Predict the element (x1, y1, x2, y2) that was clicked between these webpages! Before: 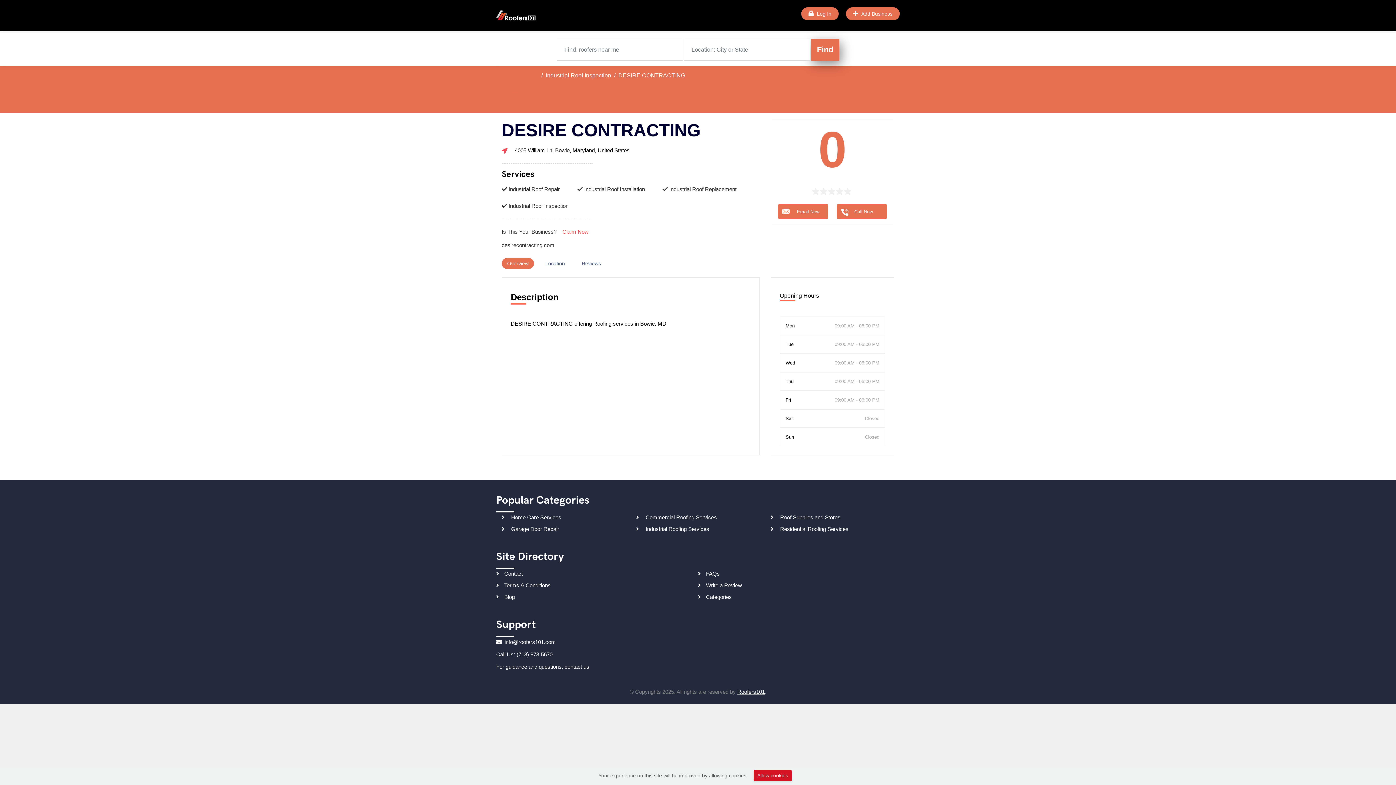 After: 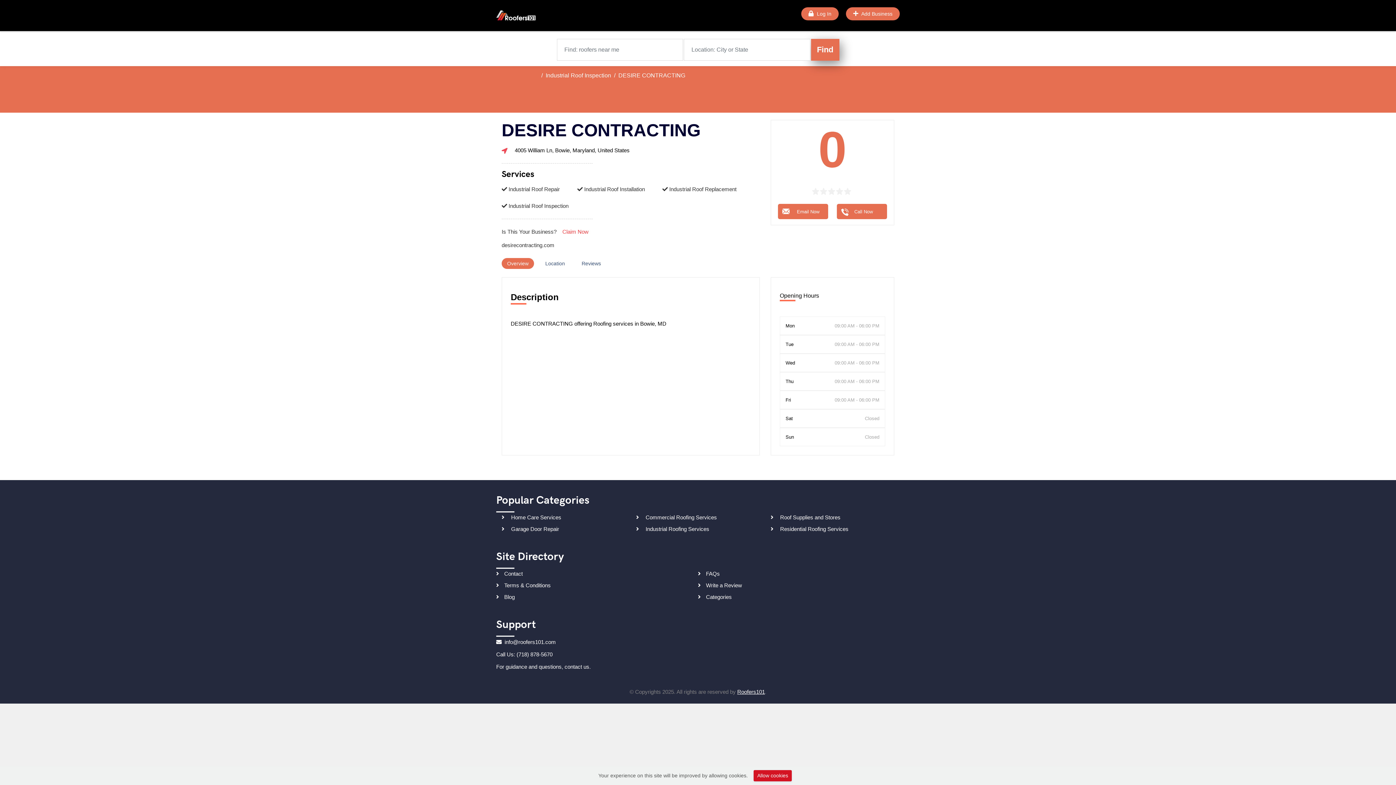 Action: label: 718) 878-5670 bbox: (518, 651, 552, 657)